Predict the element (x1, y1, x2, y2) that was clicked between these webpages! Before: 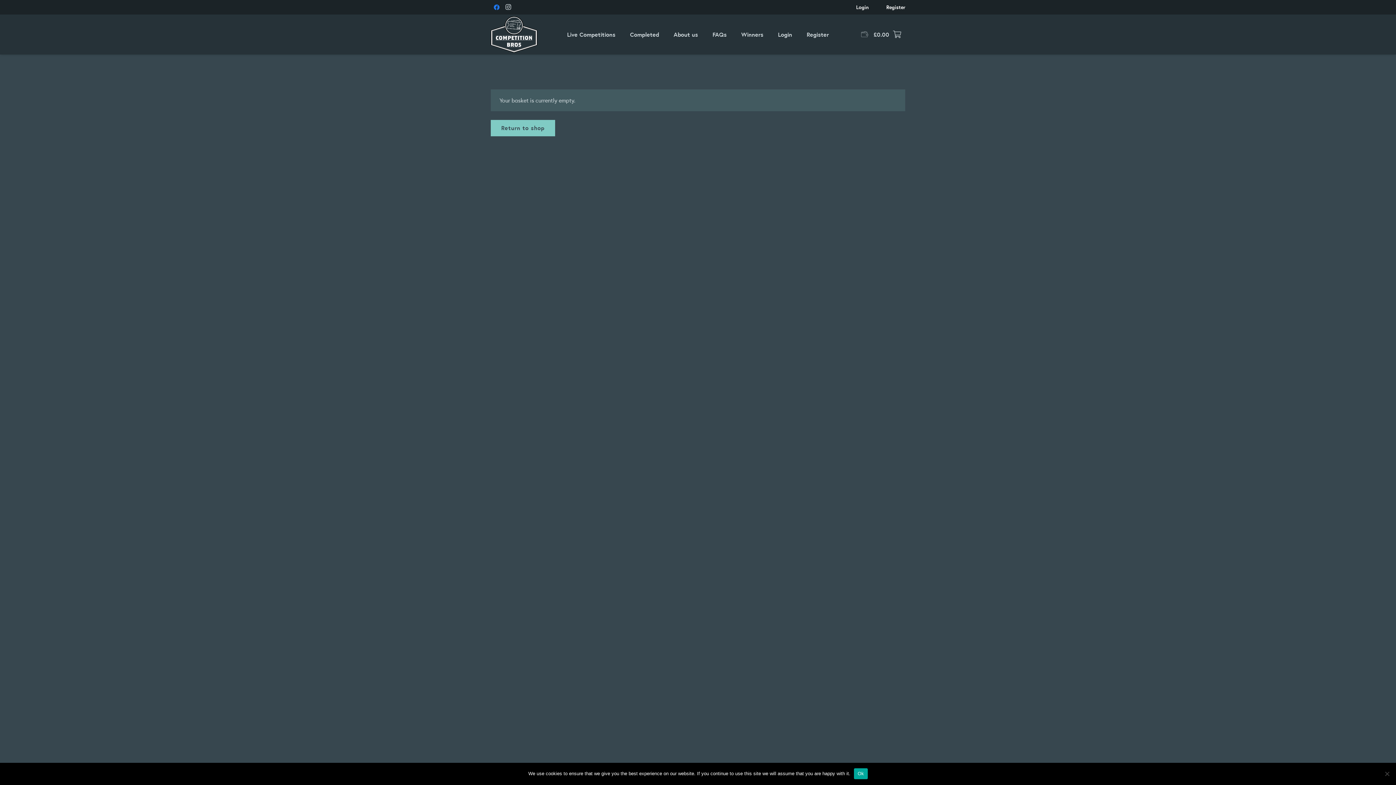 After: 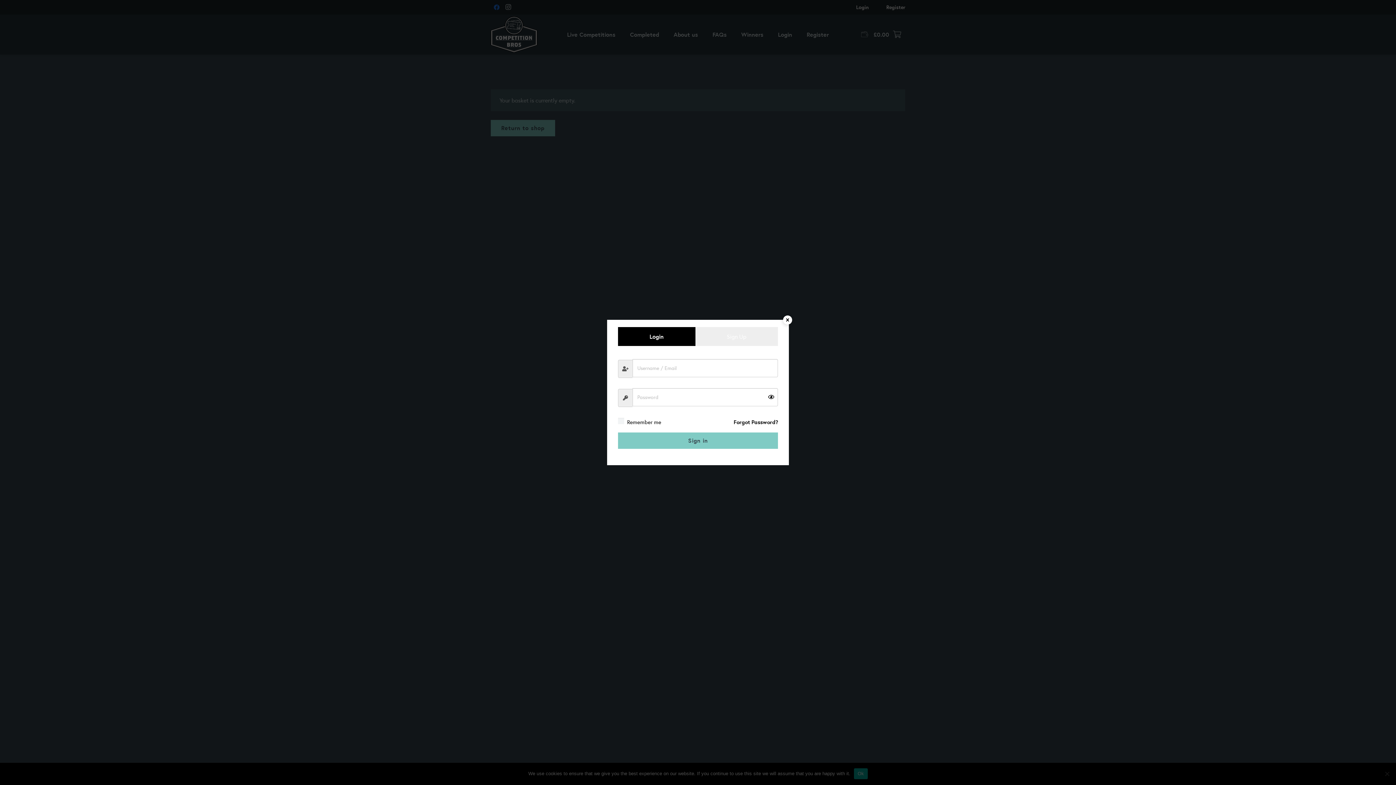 Action: bbox: (856, 4, 869, 10) label: Login